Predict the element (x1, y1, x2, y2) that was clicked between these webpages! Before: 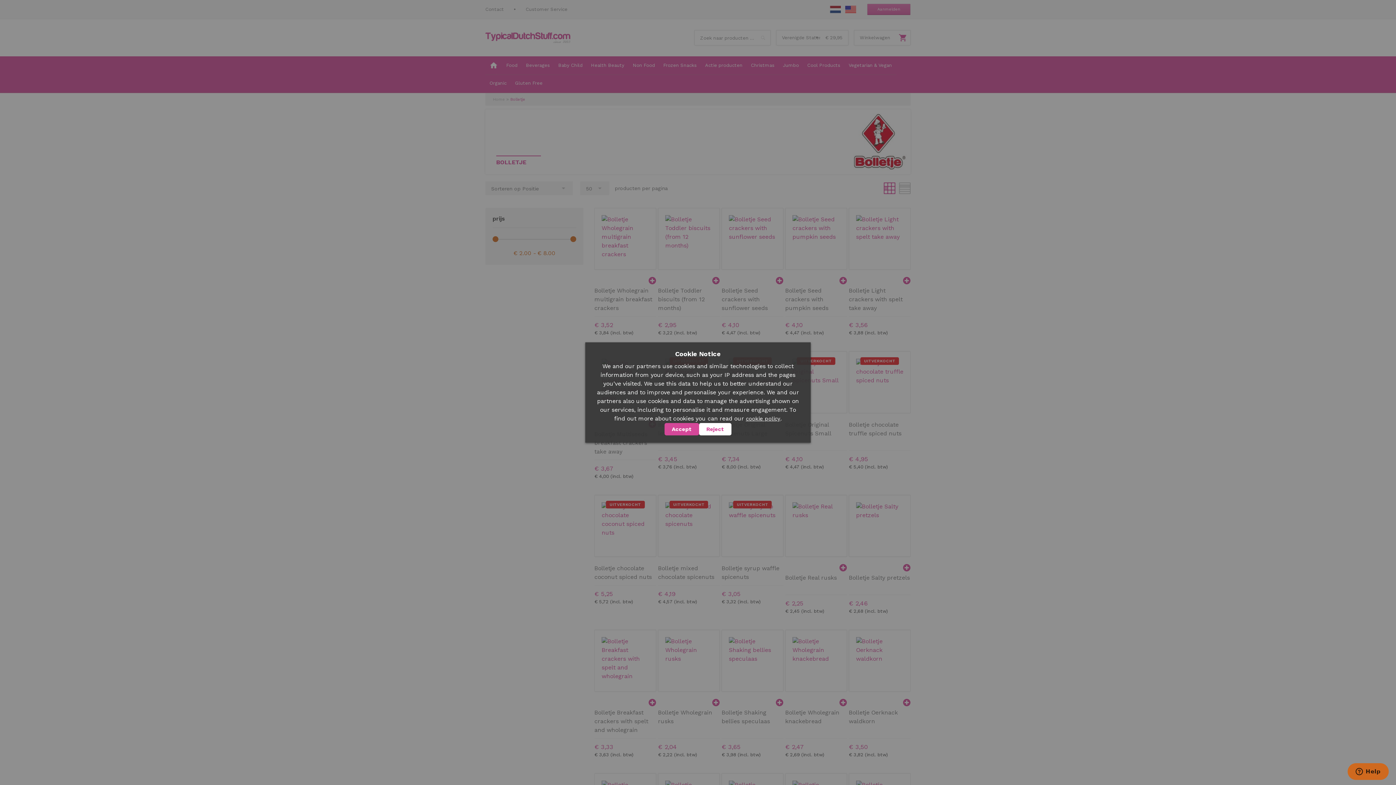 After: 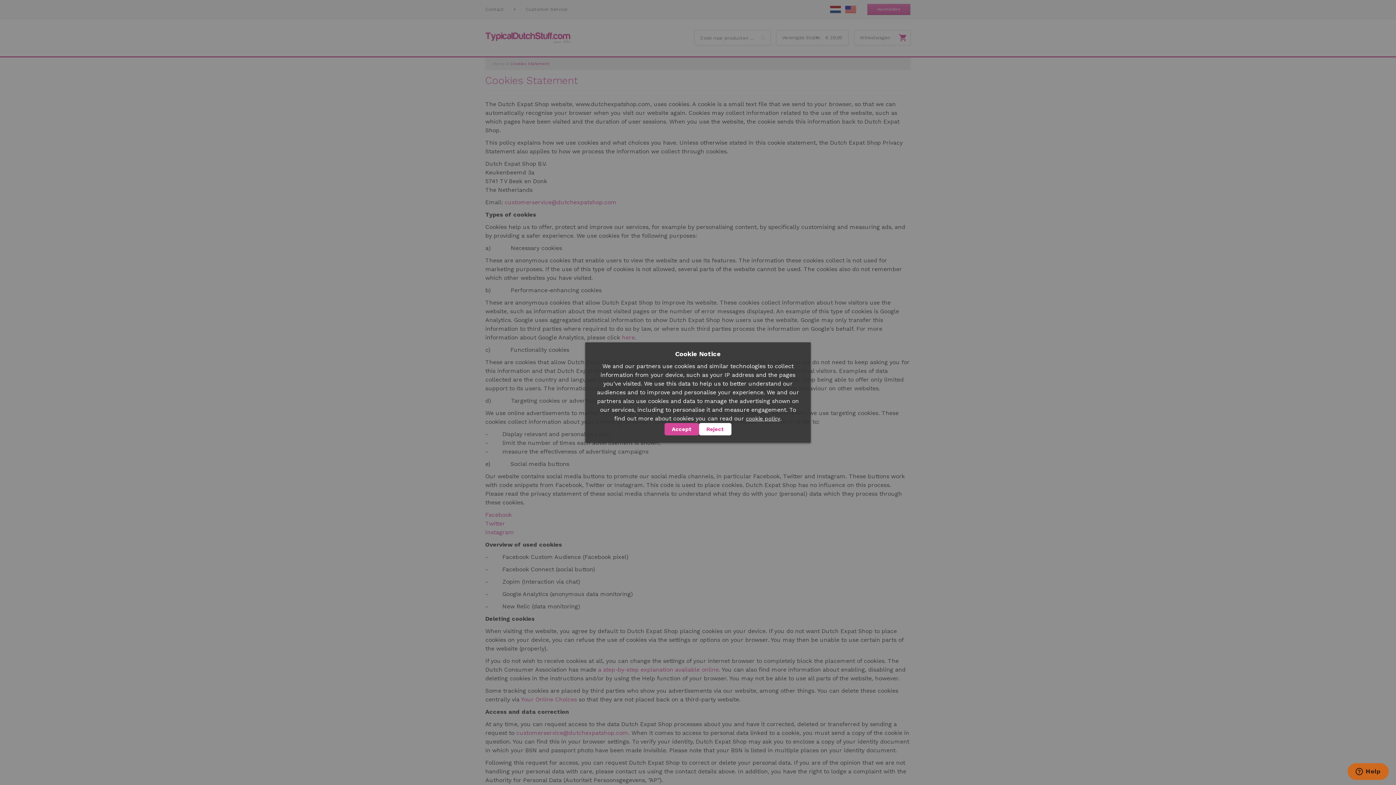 Action: label: cookie policy bbox: (746, 415, 780, 422)